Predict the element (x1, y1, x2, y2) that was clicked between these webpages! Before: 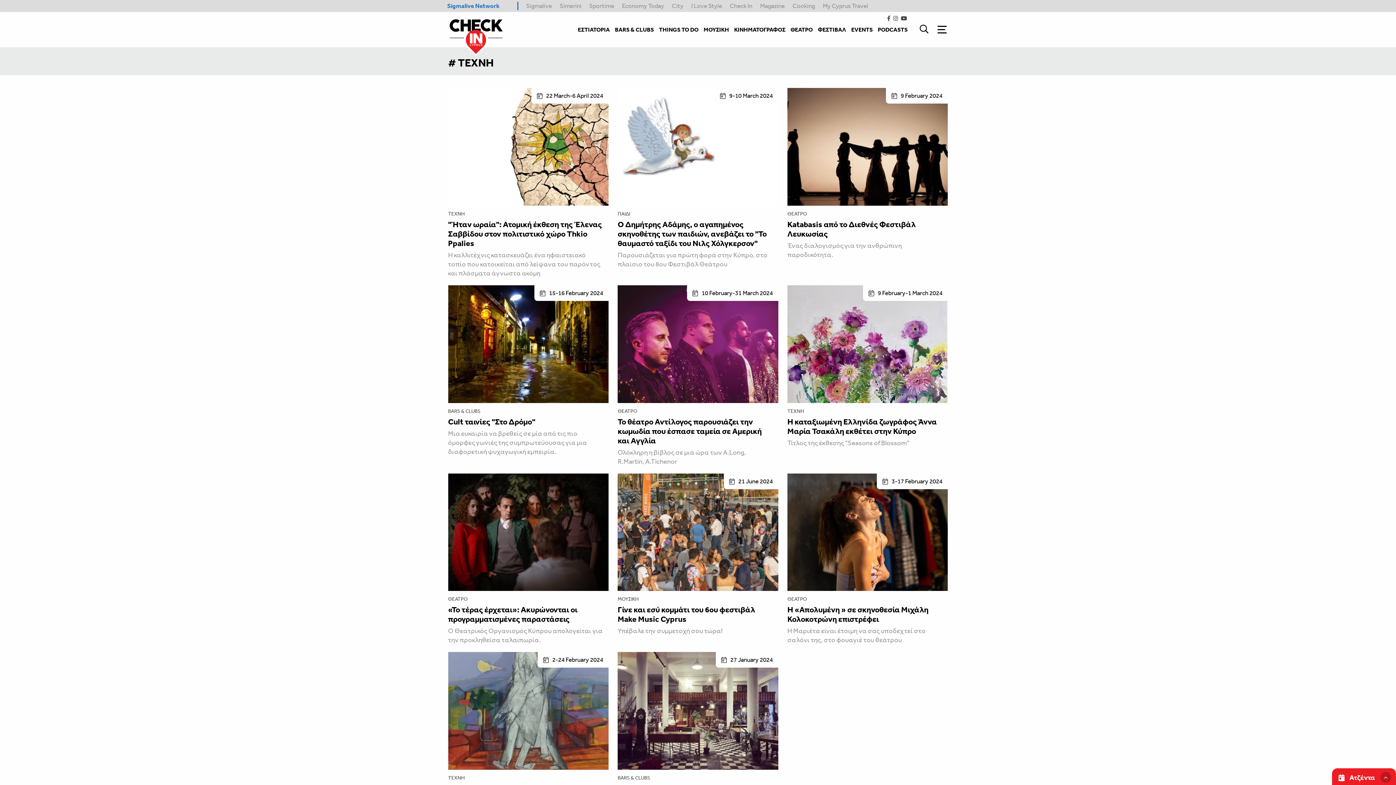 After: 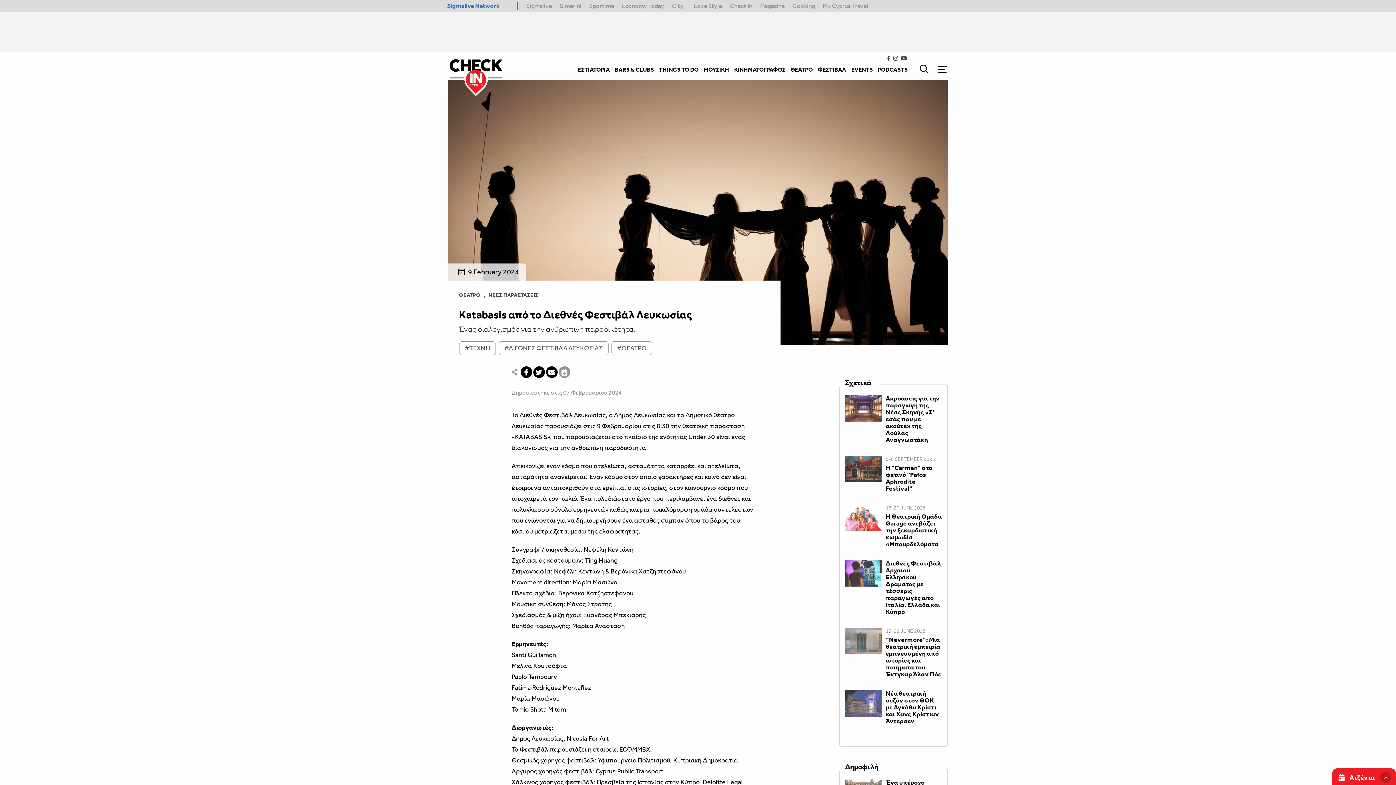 Action: bbox: (787, 250, 948, 306)